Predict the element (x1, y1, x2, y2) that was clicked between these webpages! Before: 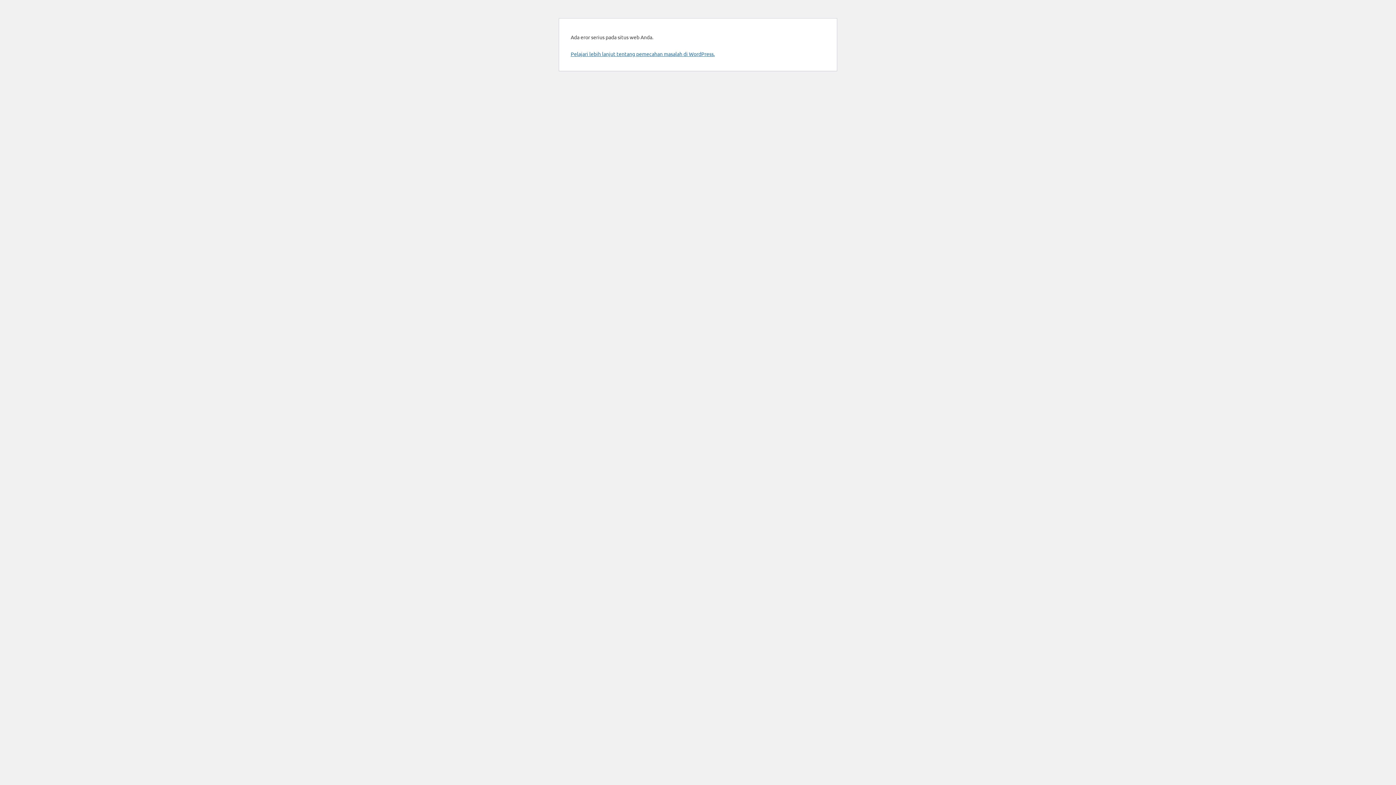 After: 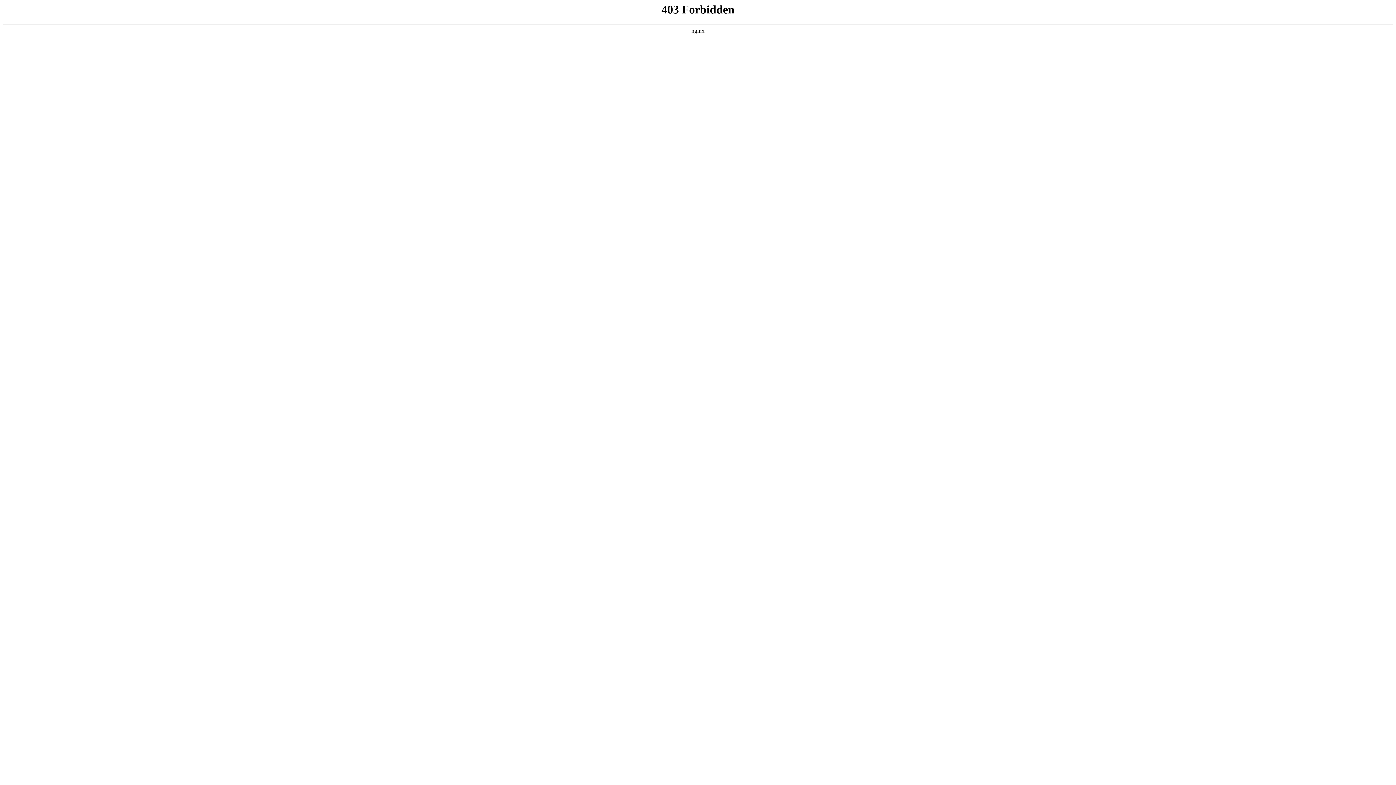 Action: bbox: (570, 50, 714, 57) label: Pelajari lebih lanjut tentang pemecahan masalah di WordPress.